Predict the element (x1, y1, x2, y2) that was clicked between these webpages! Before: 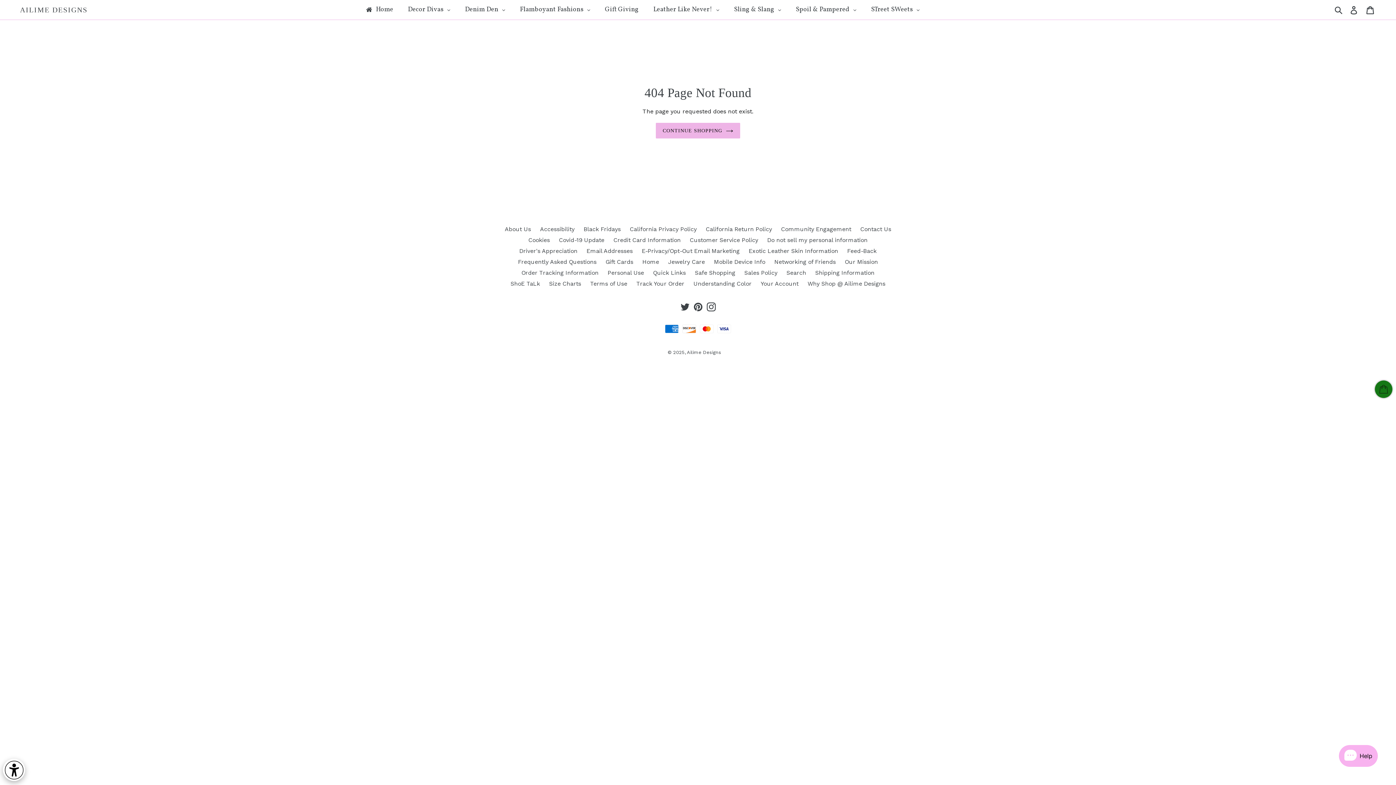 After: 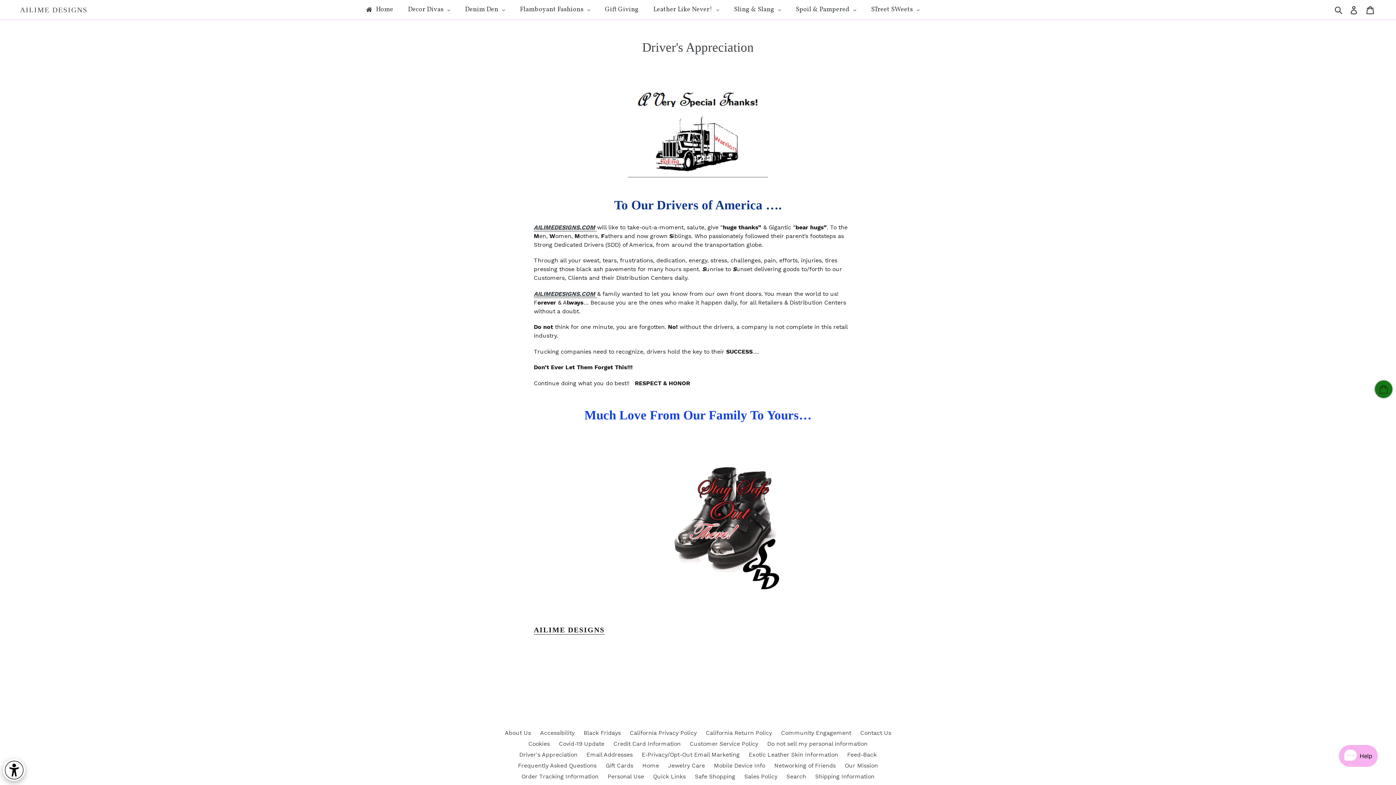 Action: label: Driver's Appreciation bbox: (519, 247, 577, 254)